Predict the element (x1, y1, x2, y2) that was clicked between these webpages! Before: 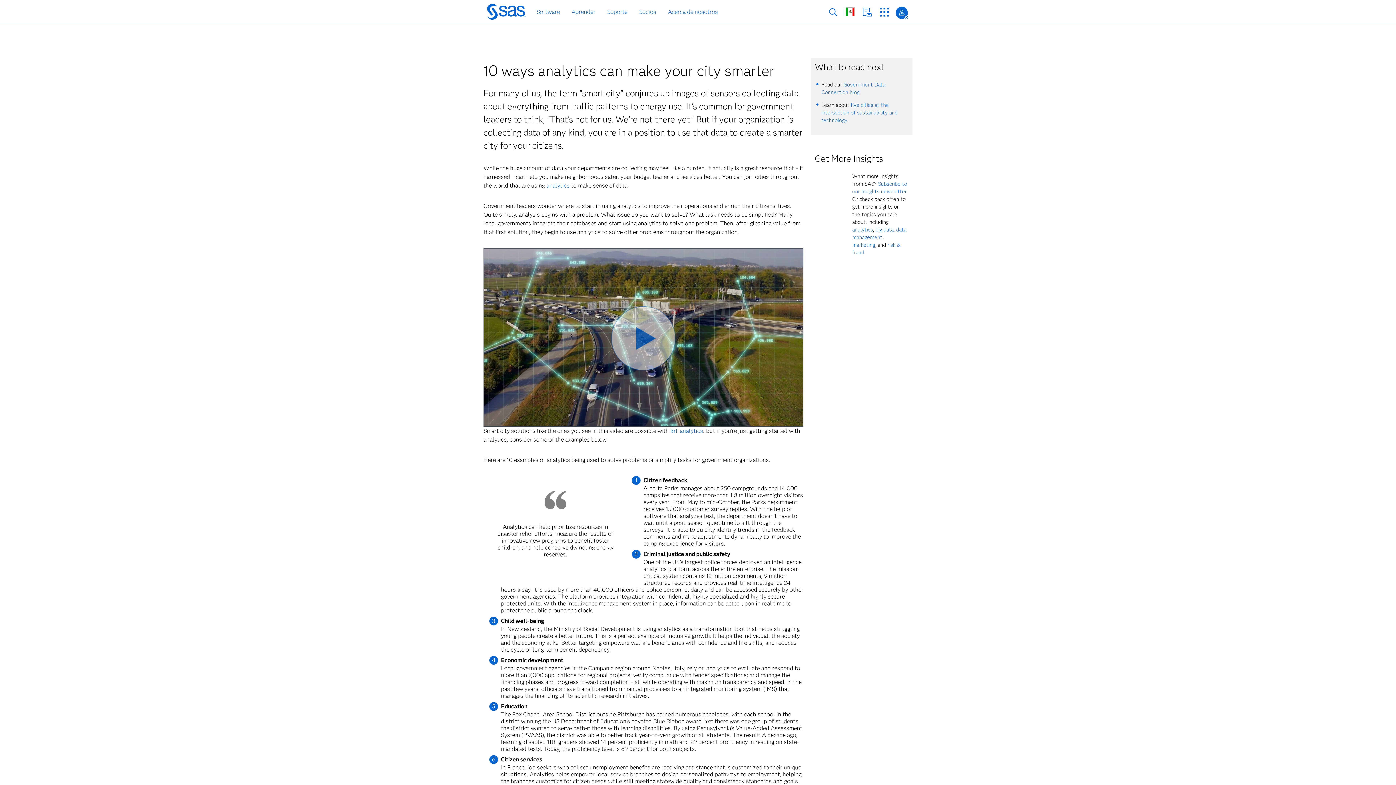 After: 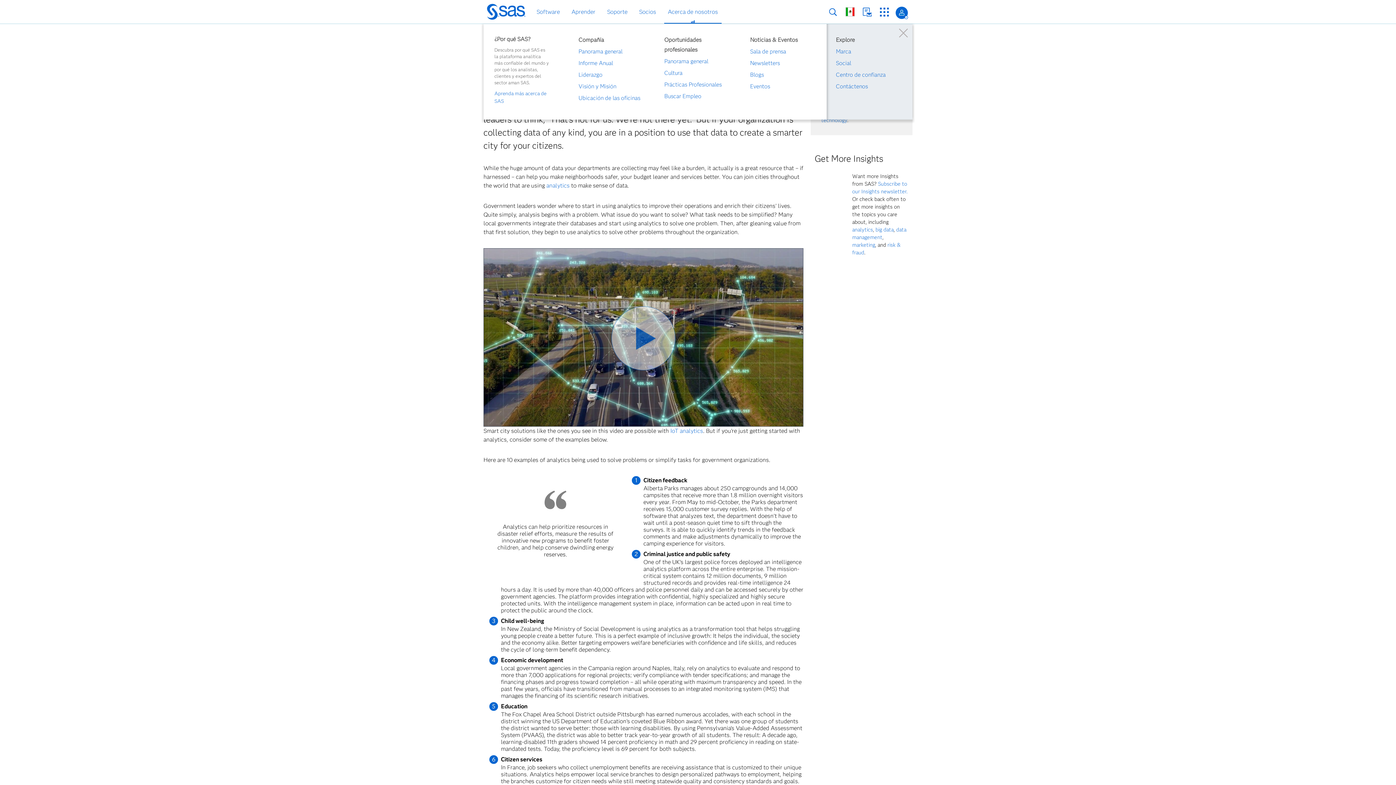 Action: label: Acerca de nosotros bbox: (665, 6, 720, 17)